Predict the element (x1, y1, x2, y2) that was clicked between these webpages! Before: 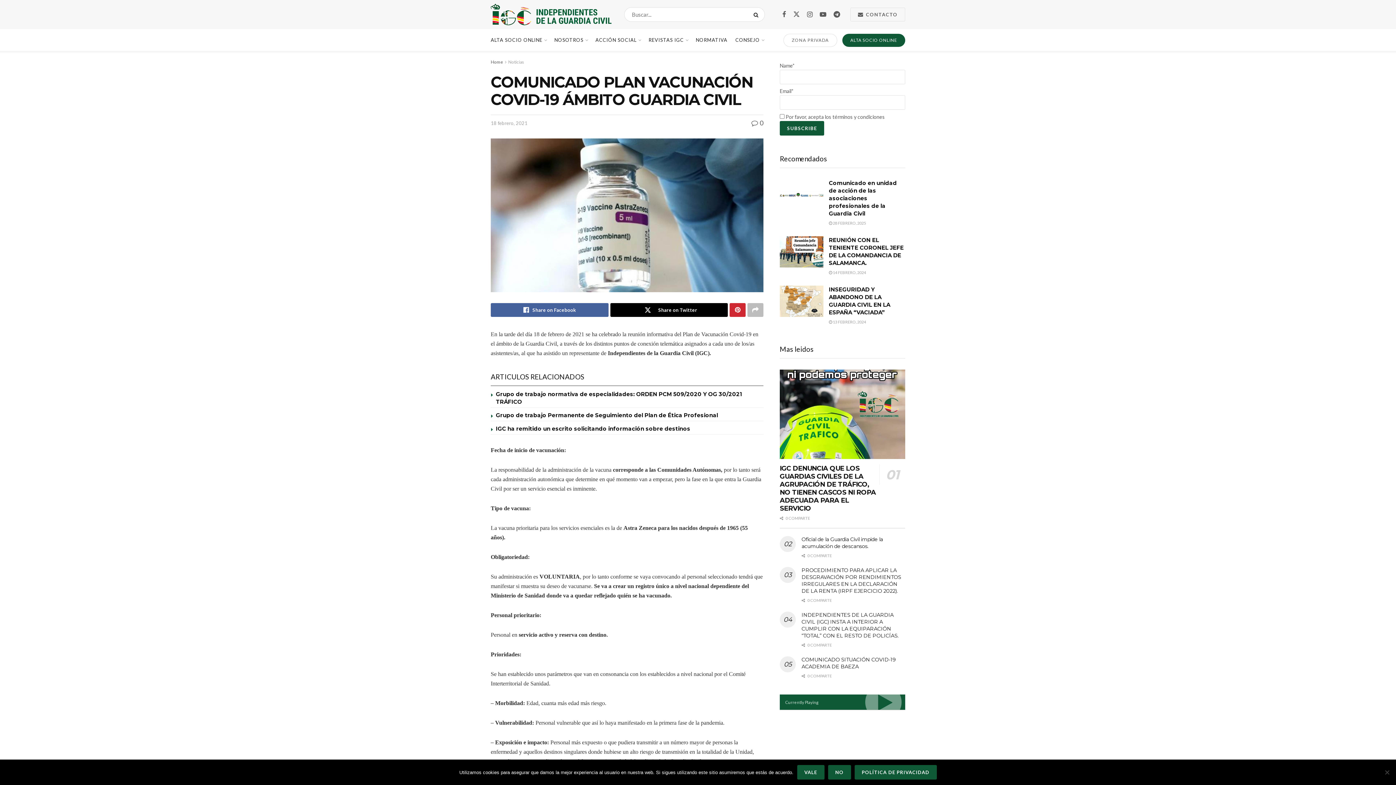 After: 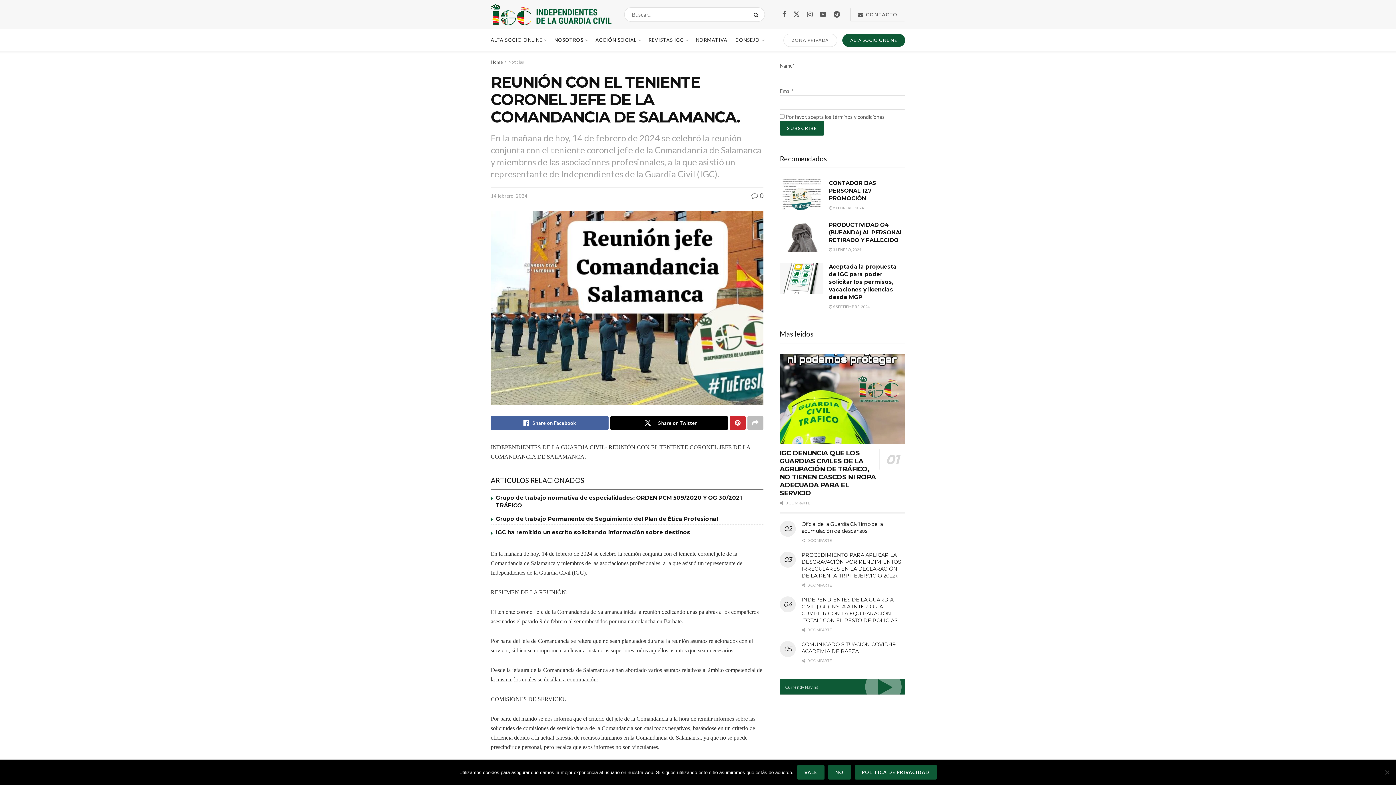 Action: bbox: (780, 236, 823, 267) label: Read article: REUNIÓN CON EL TENIENTE CORONEL JEFE DE LA COMANDANCIA DE SALAMANCA.